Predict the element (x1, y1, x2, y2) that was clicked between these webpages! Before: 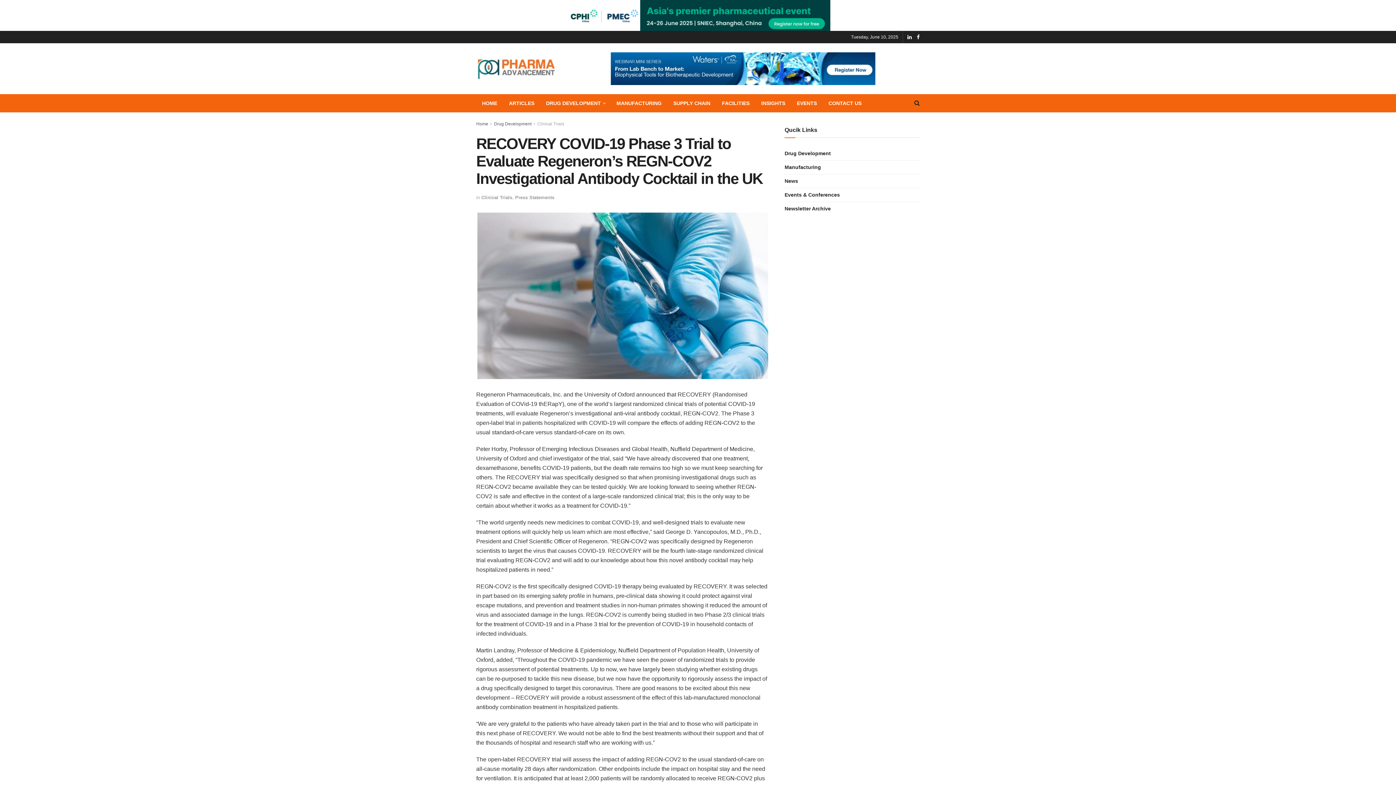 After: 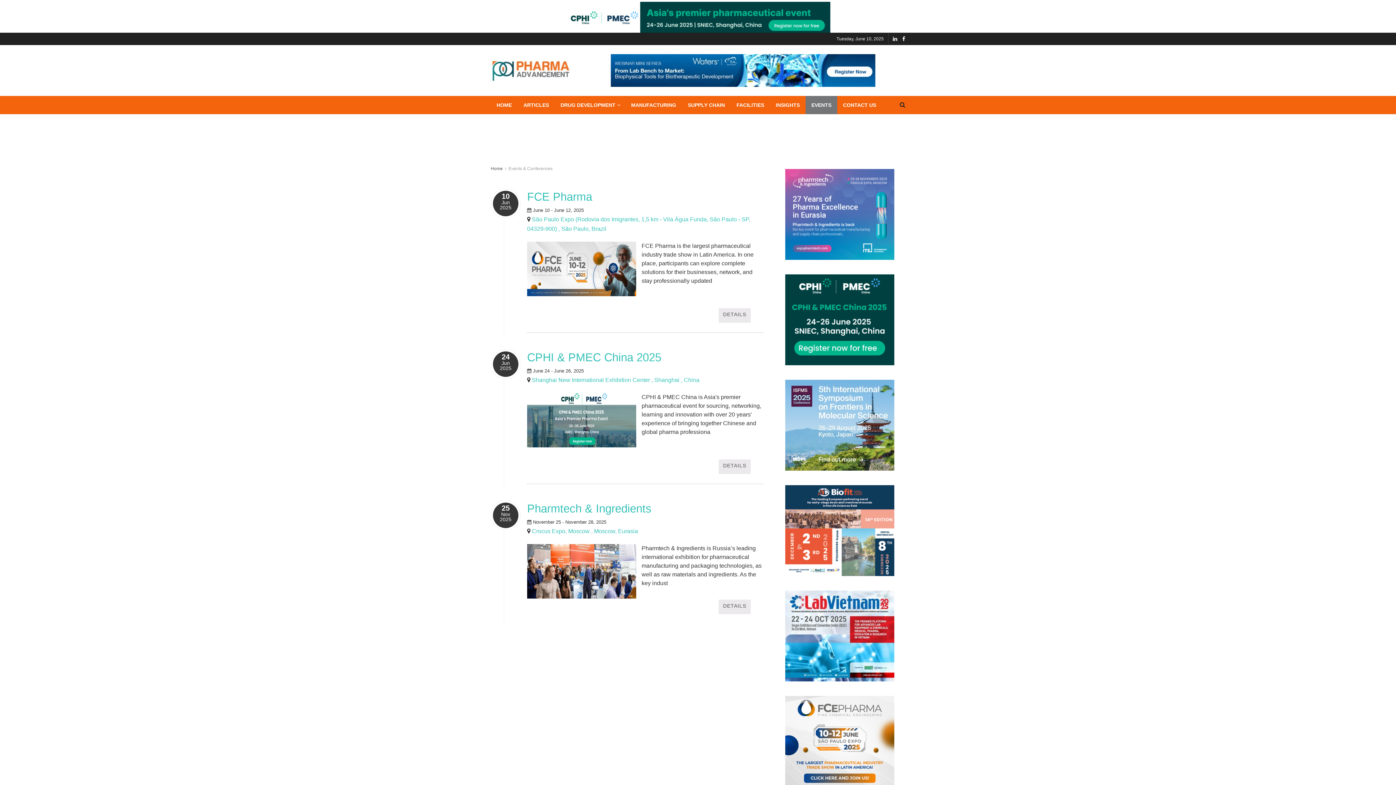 Action: bbox: (791, 94, 822, 112) label: EVENTS